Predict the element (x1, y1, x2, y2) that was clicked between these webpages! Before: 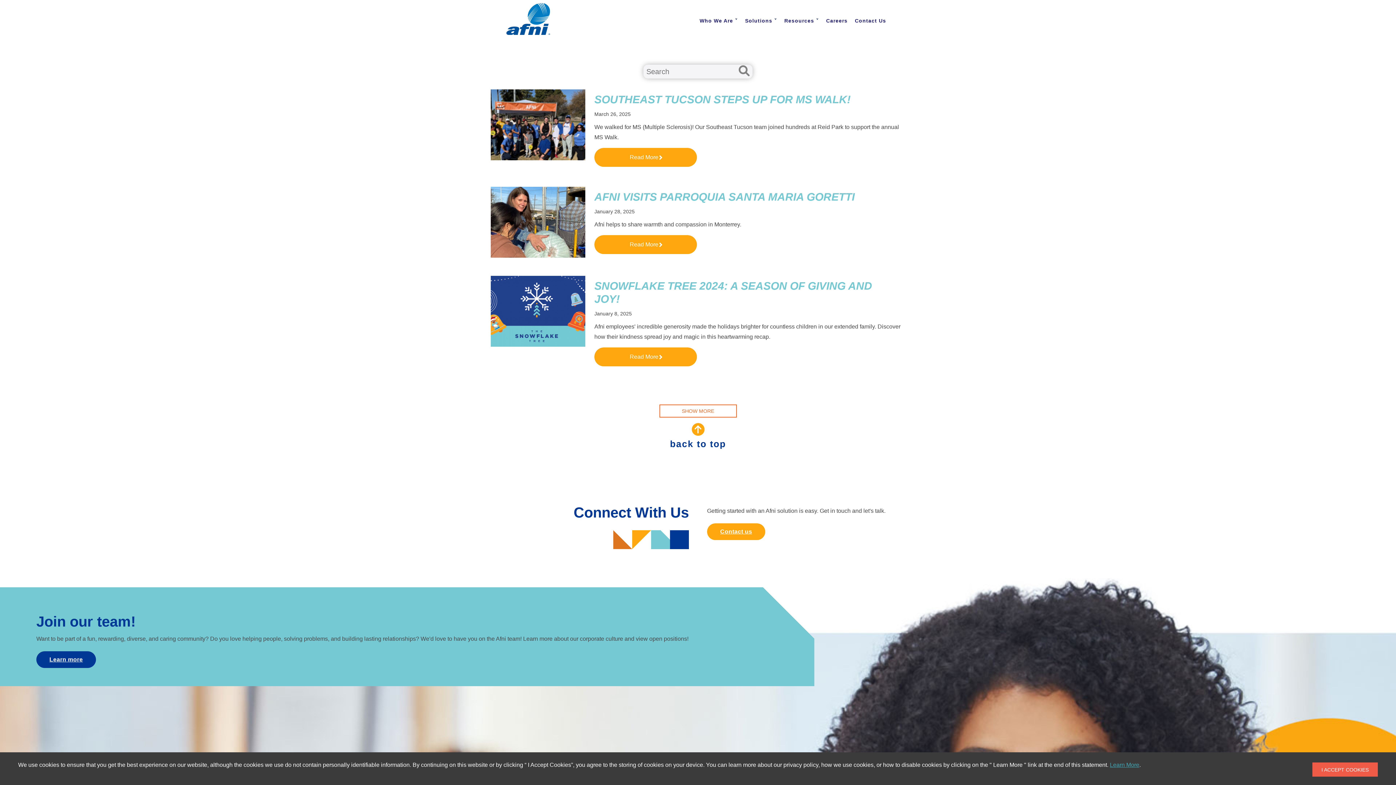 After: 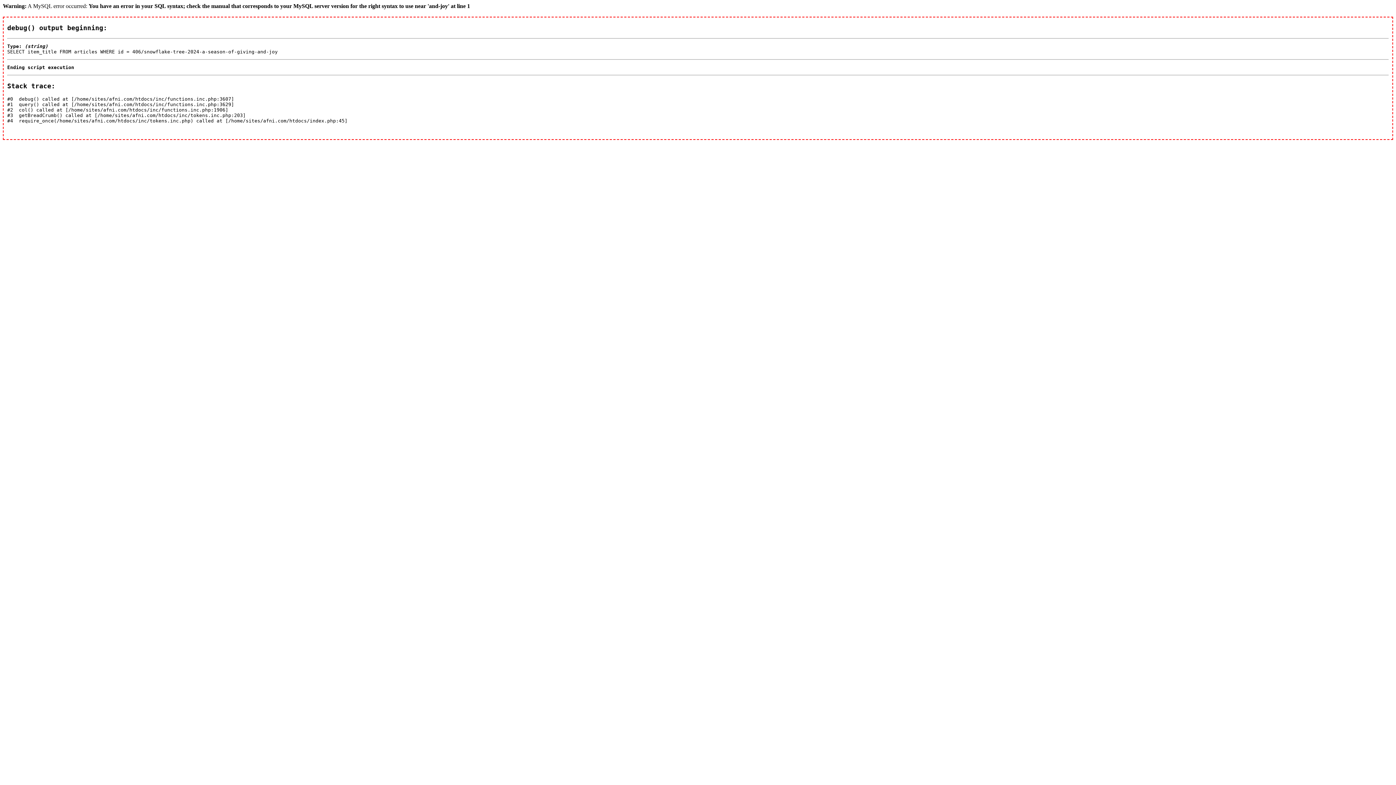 Action: bbox: (594, 347, 697, 366) label: Read More